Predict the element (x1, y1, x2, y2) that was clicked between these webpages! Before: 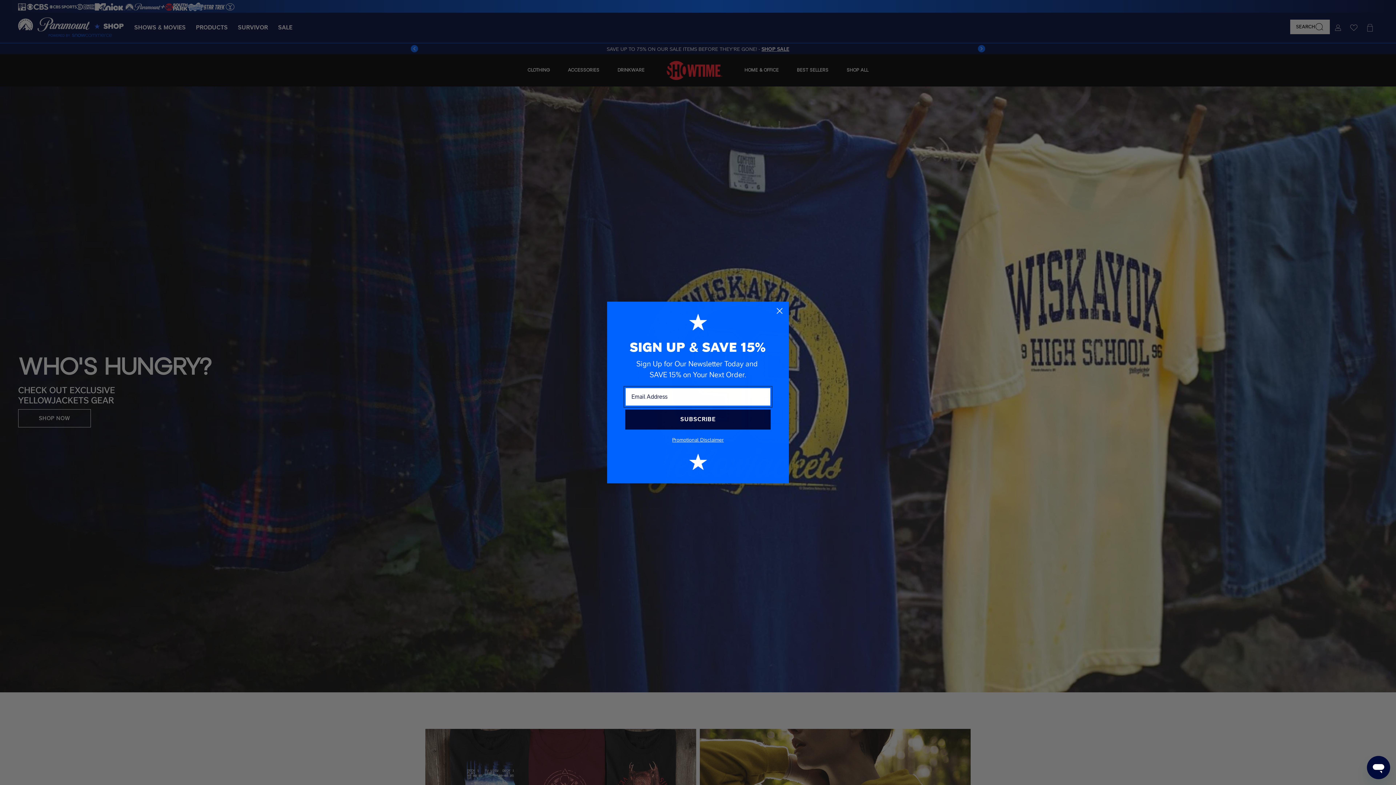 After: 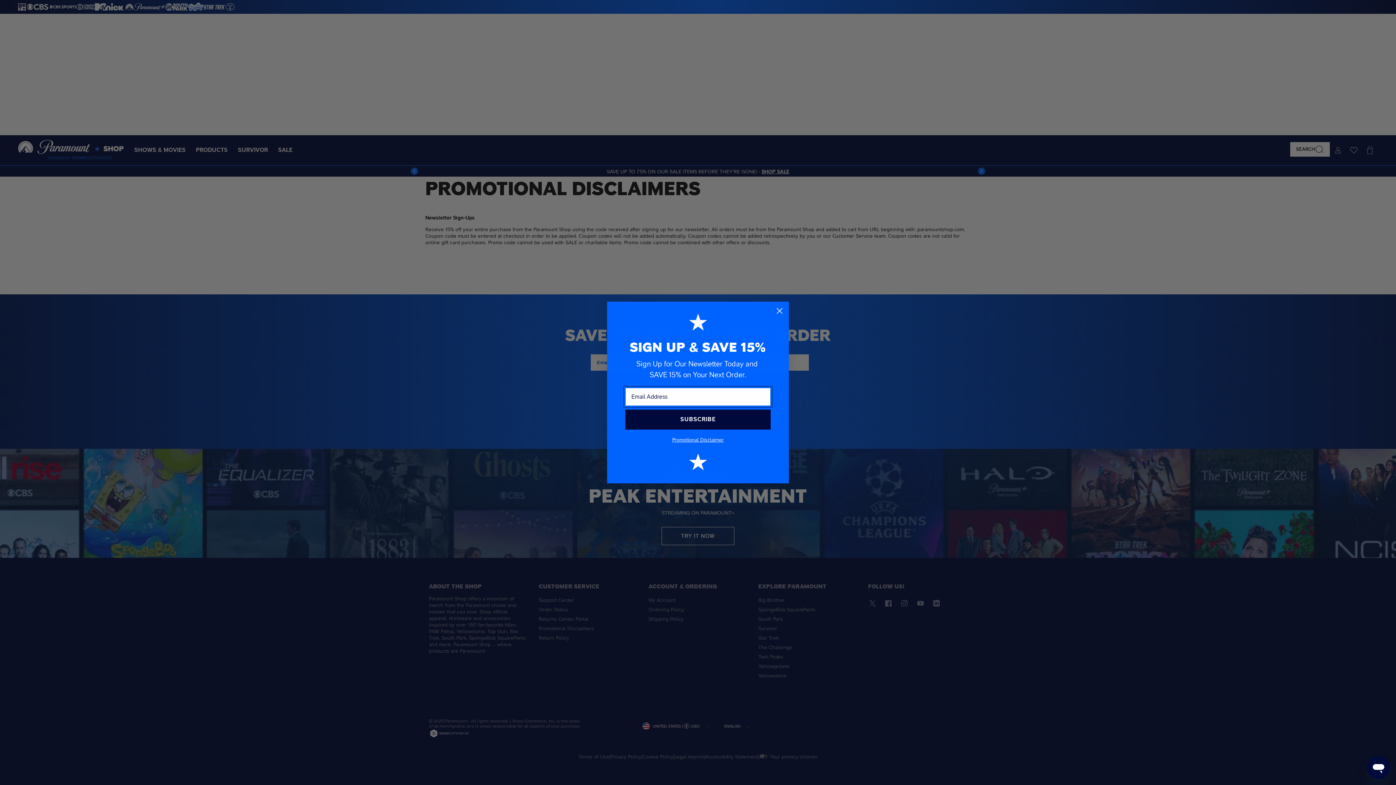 Action: label: Promotional Disclaimer bbox: (672, 436, 724, 442)